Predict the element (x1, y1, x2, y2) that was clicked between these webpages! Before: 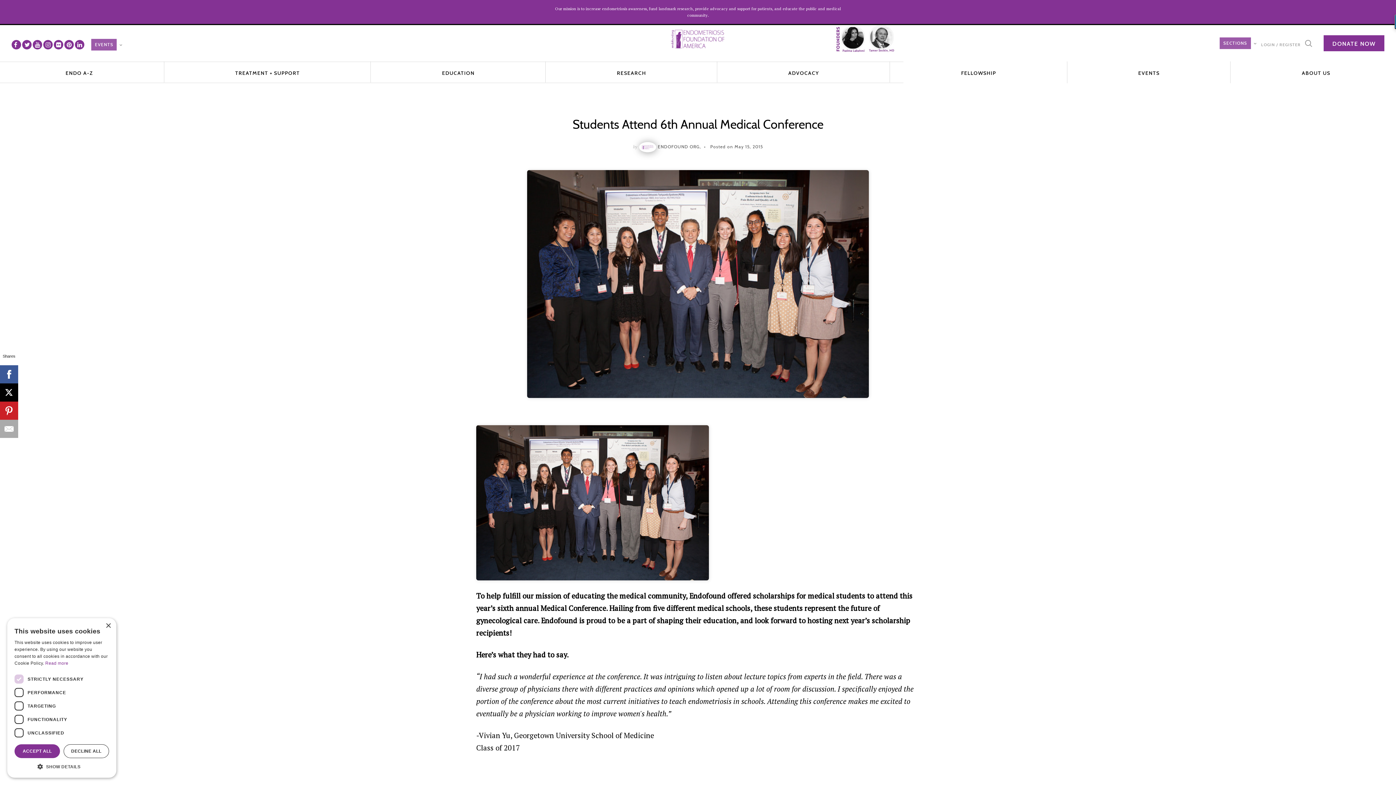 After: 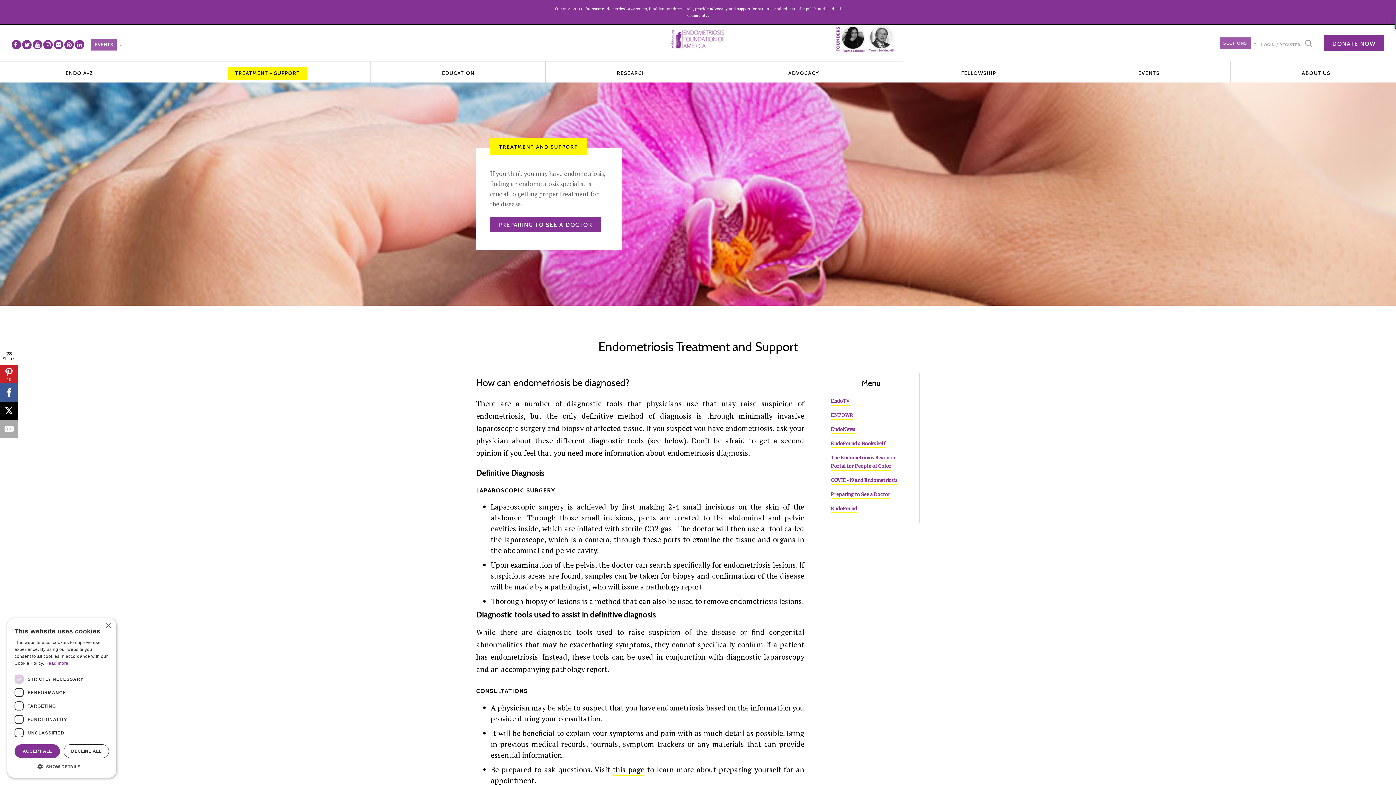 Action: label: TREATMENT + SUPPORT bbox: (228, 66, 307, 79)